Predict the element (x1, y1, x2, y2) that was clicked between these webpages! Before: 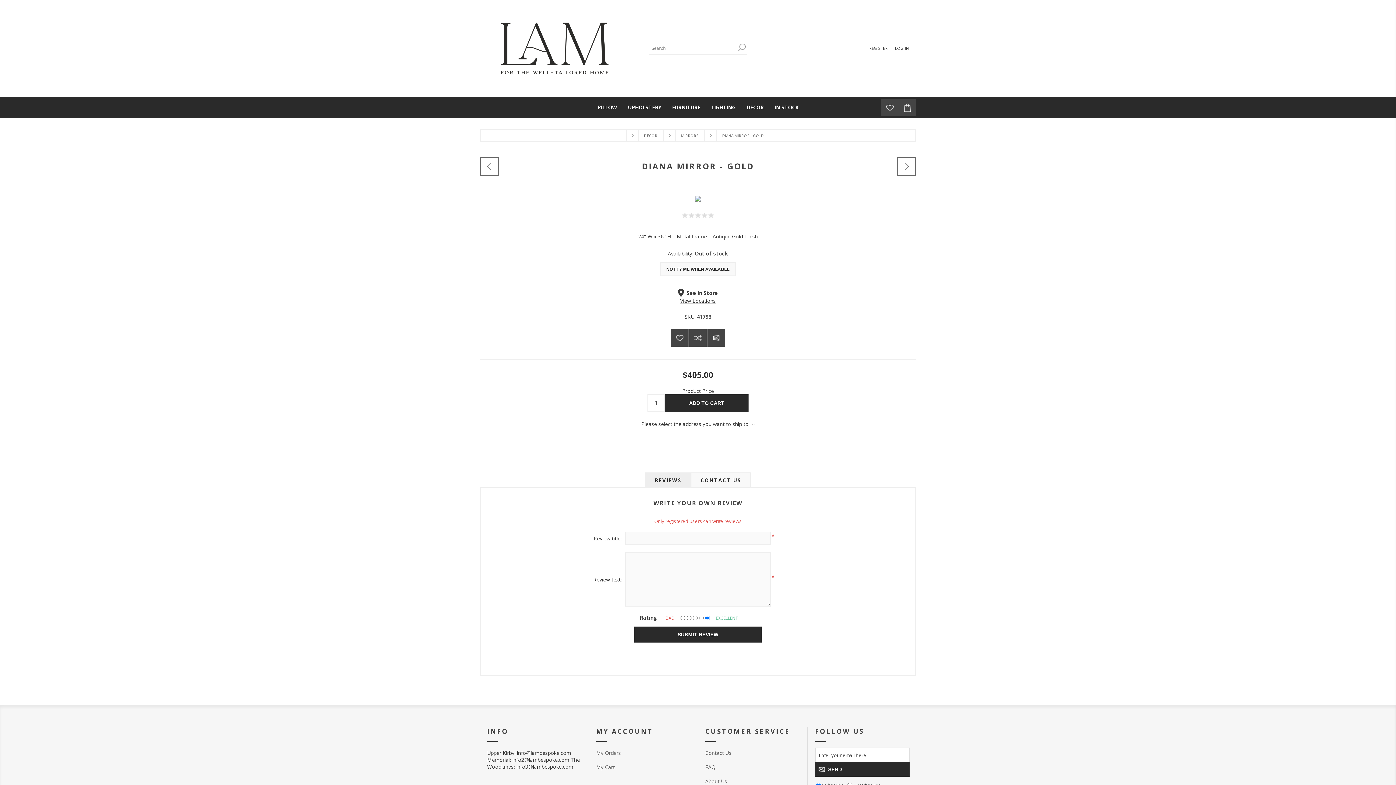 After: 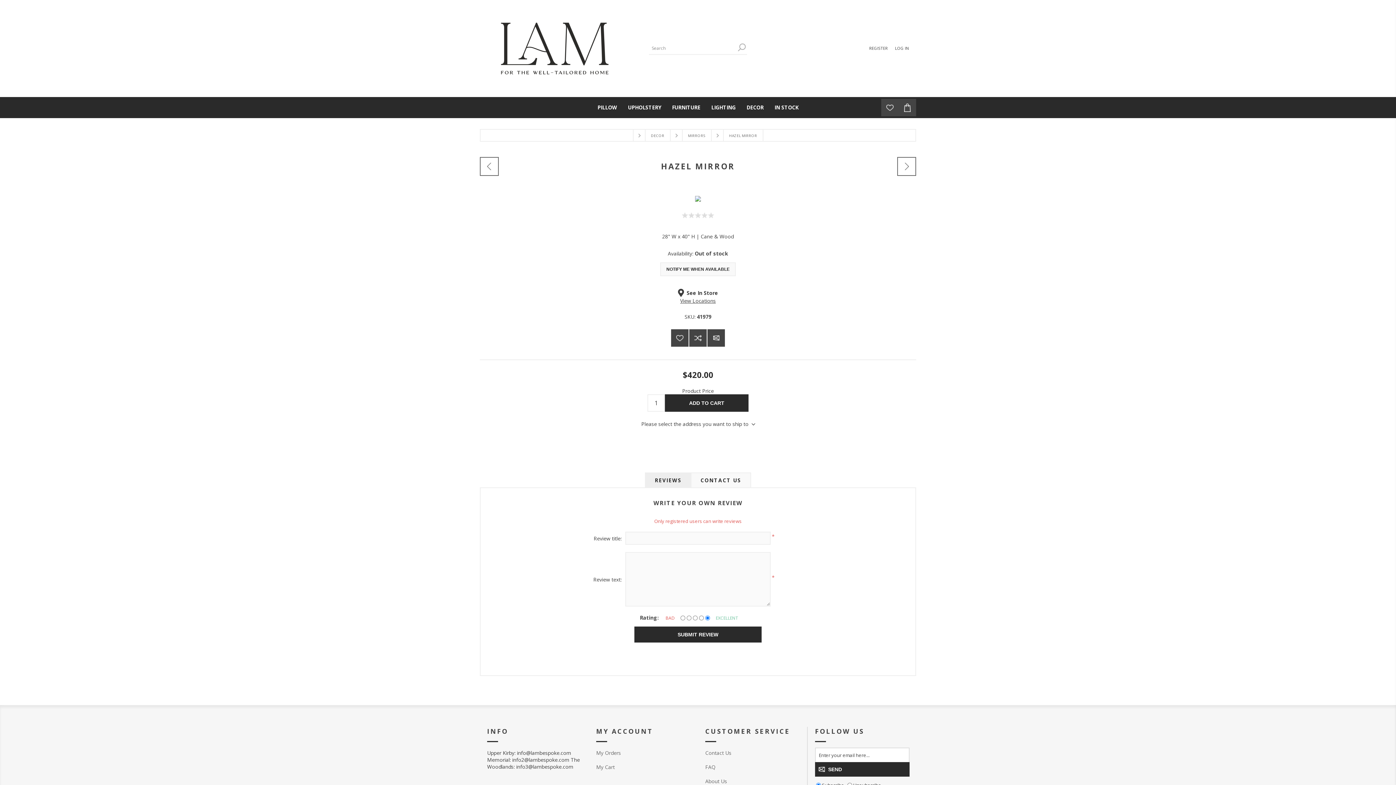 Action: label: Next product bbox: (897, 157, 916, 176)